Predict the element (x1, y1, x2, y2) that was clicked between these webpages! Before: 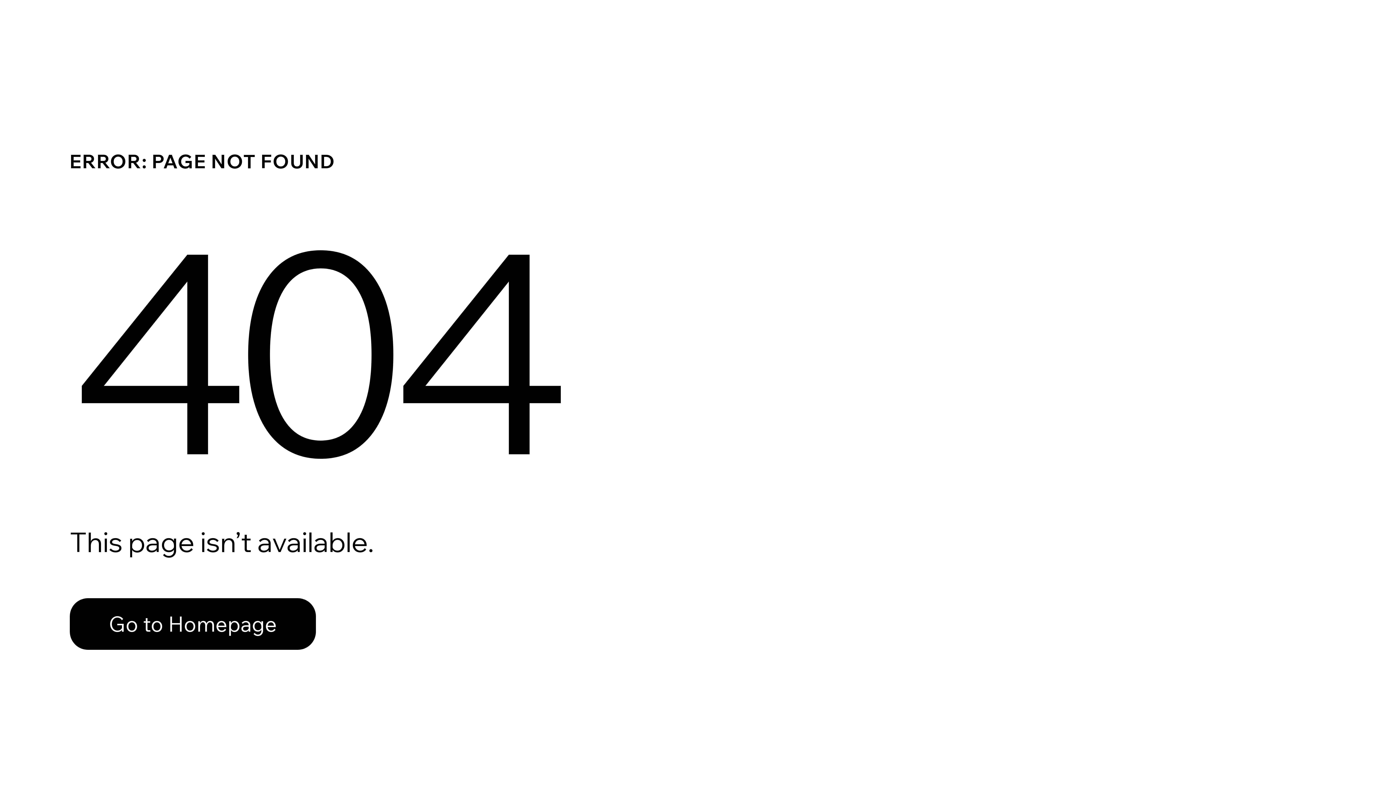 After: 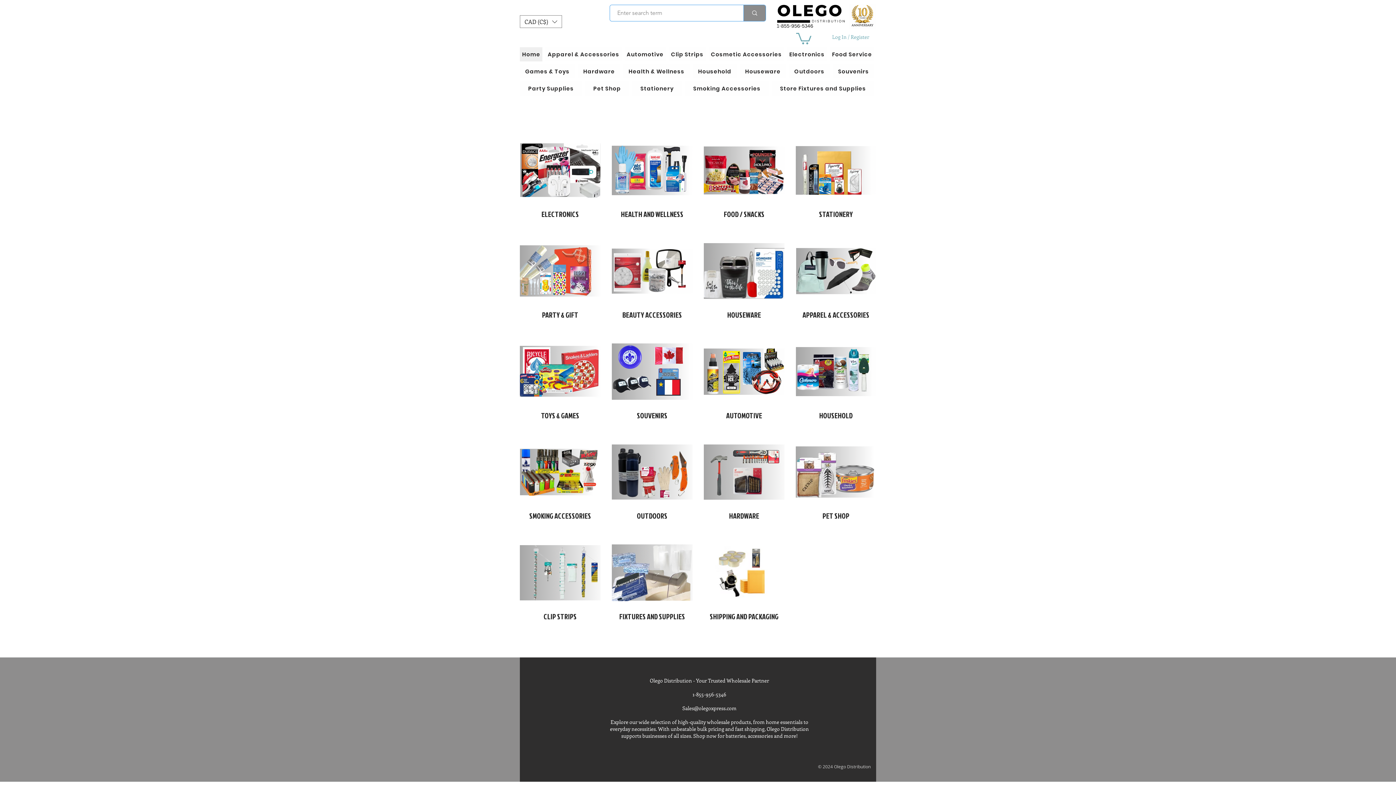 Action: label: Go to Homepage bbox: (69, 582, 768, 659)